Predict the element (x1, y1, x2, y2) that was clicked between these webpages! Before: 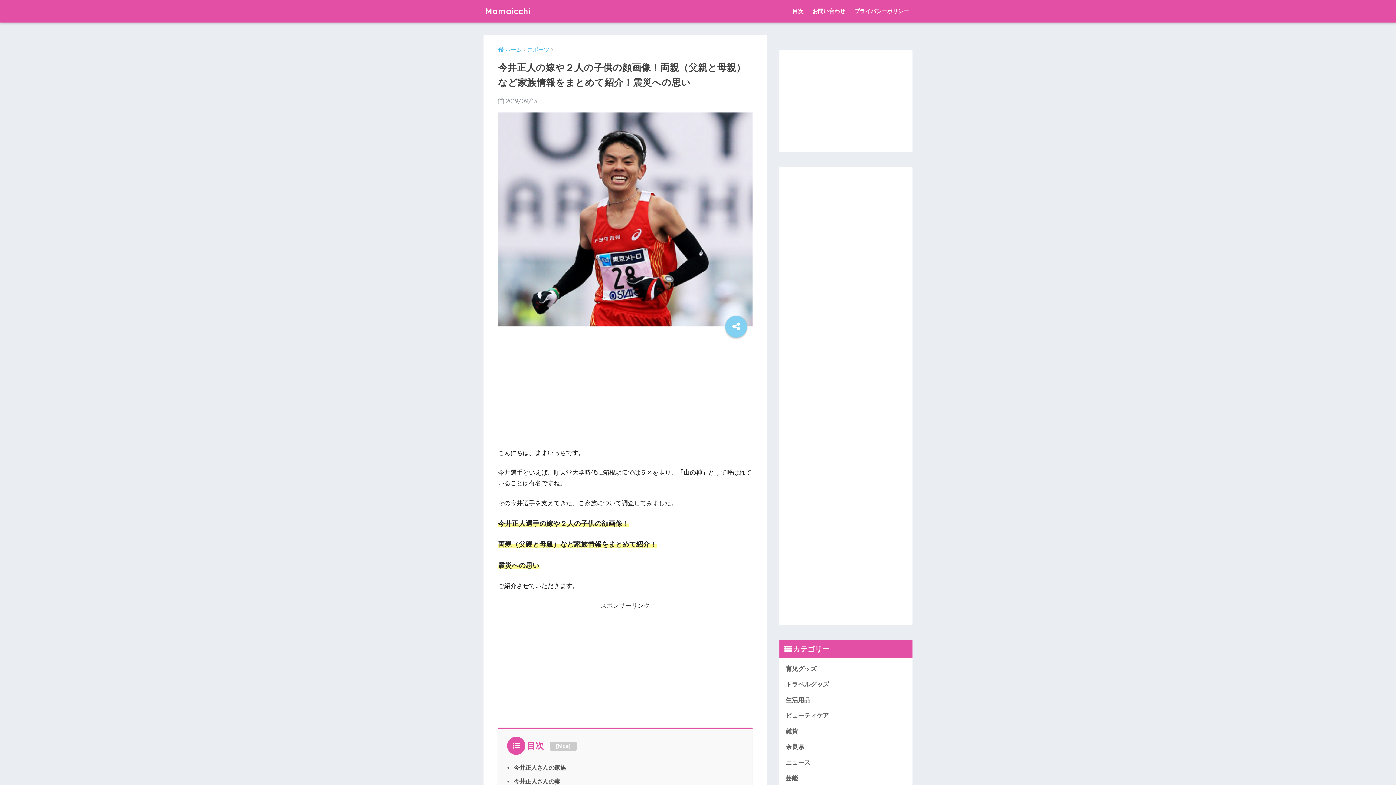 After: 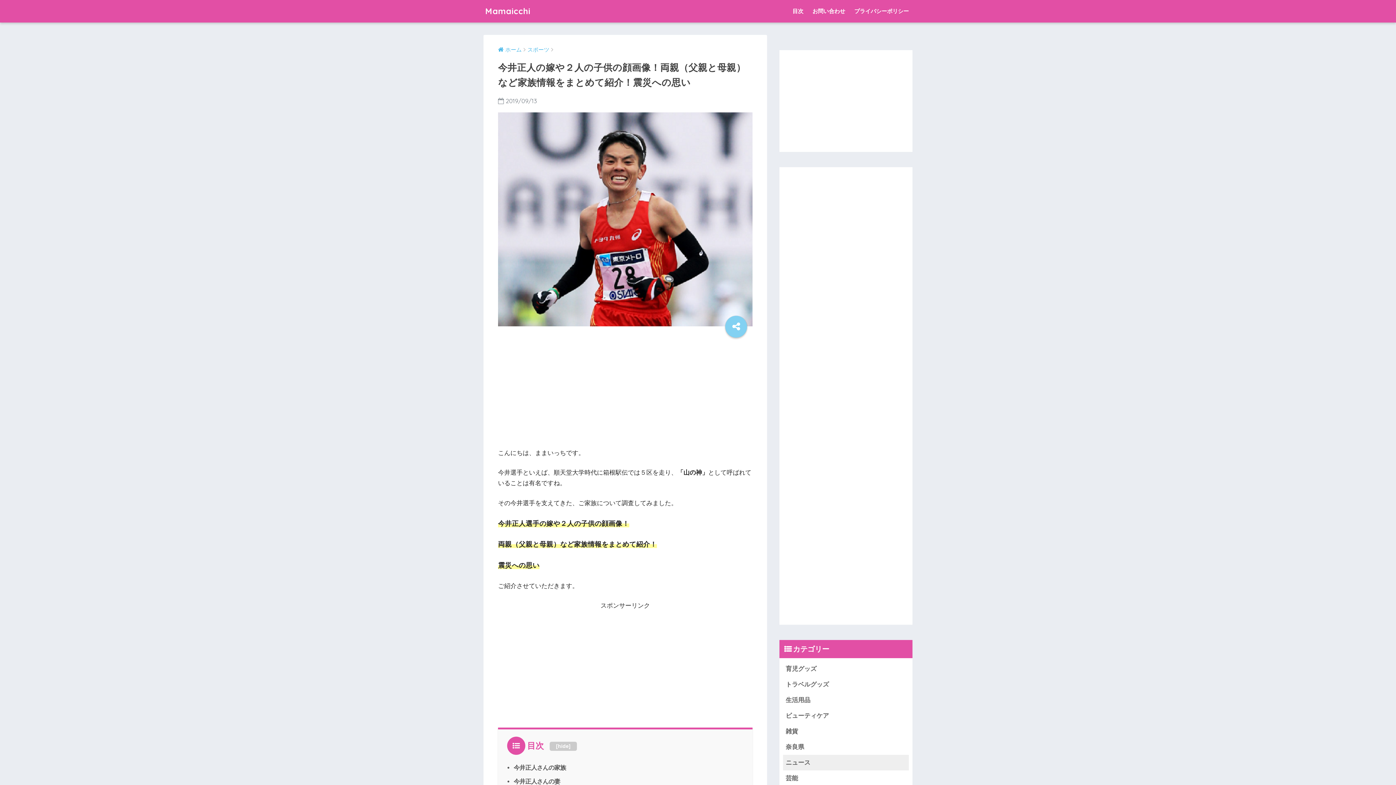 Action: label: ニュース bbox: (783, 755, 909, 770)